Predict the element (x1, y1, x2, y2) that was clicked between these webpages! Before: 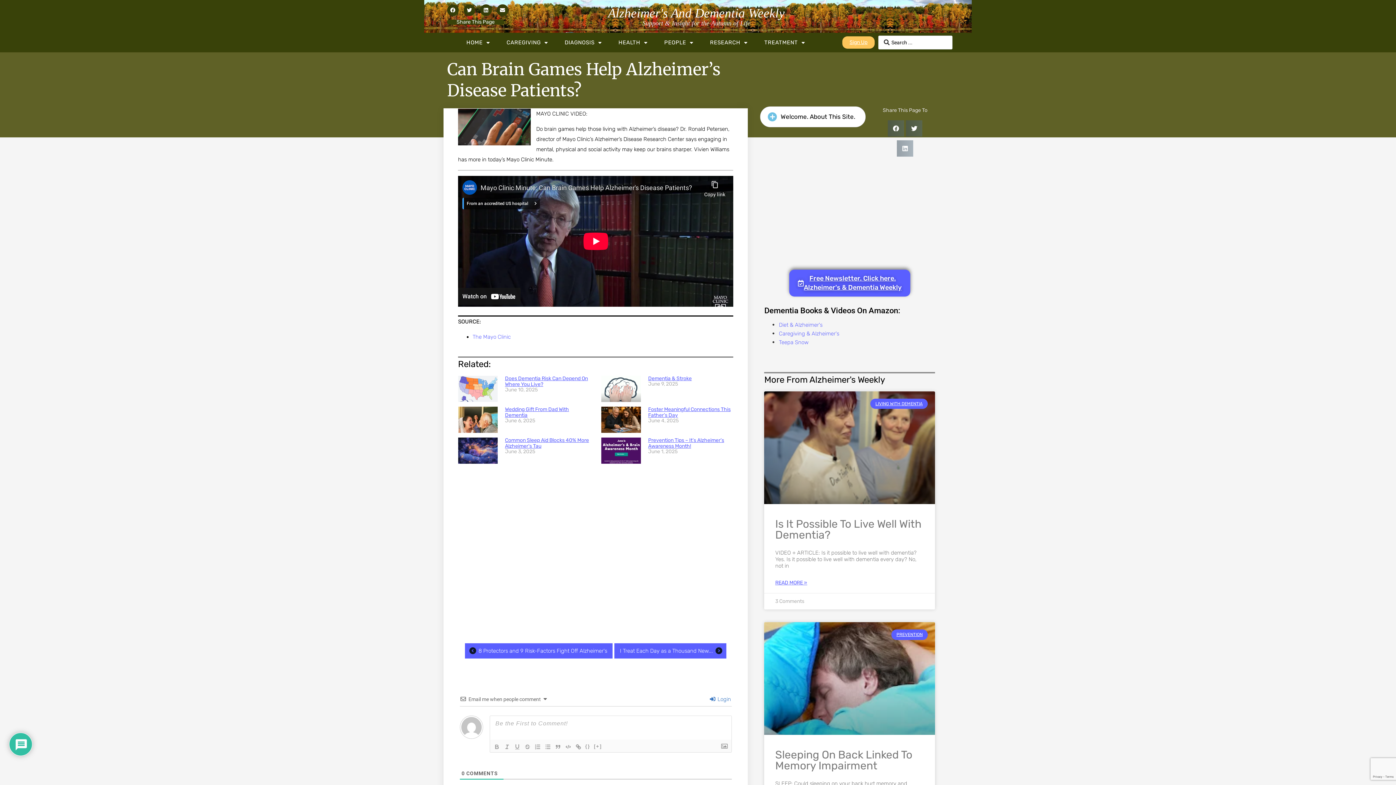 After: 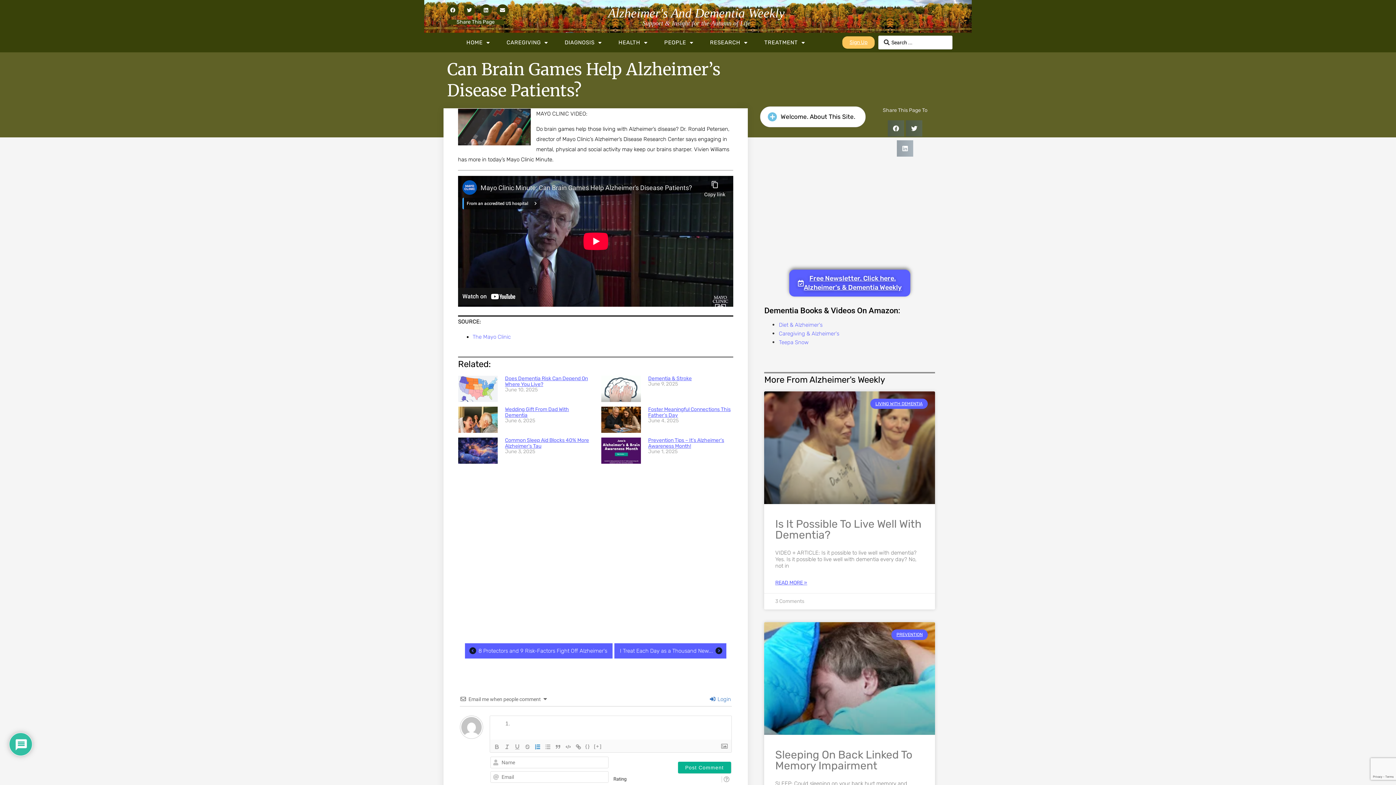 Action: bbox: (532, 742, 542, 751)